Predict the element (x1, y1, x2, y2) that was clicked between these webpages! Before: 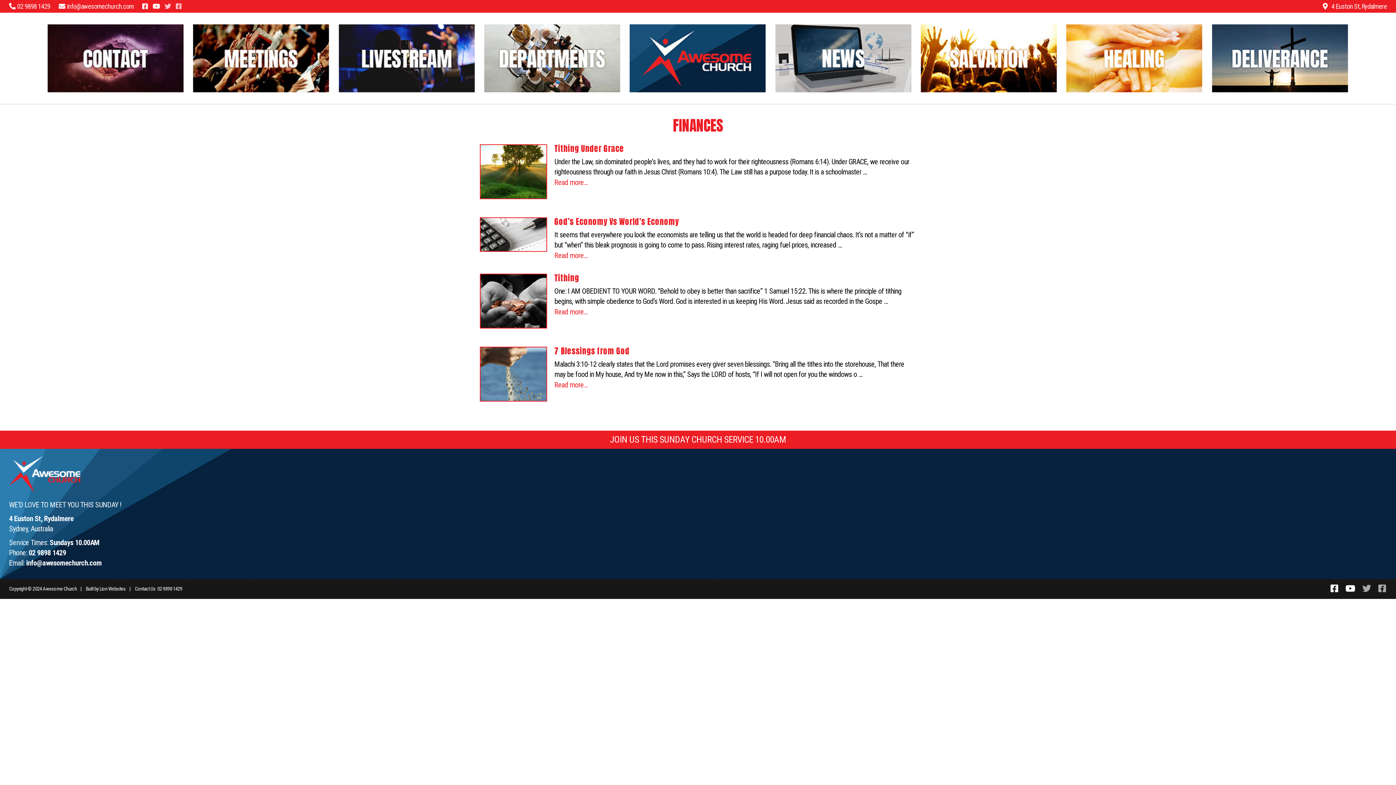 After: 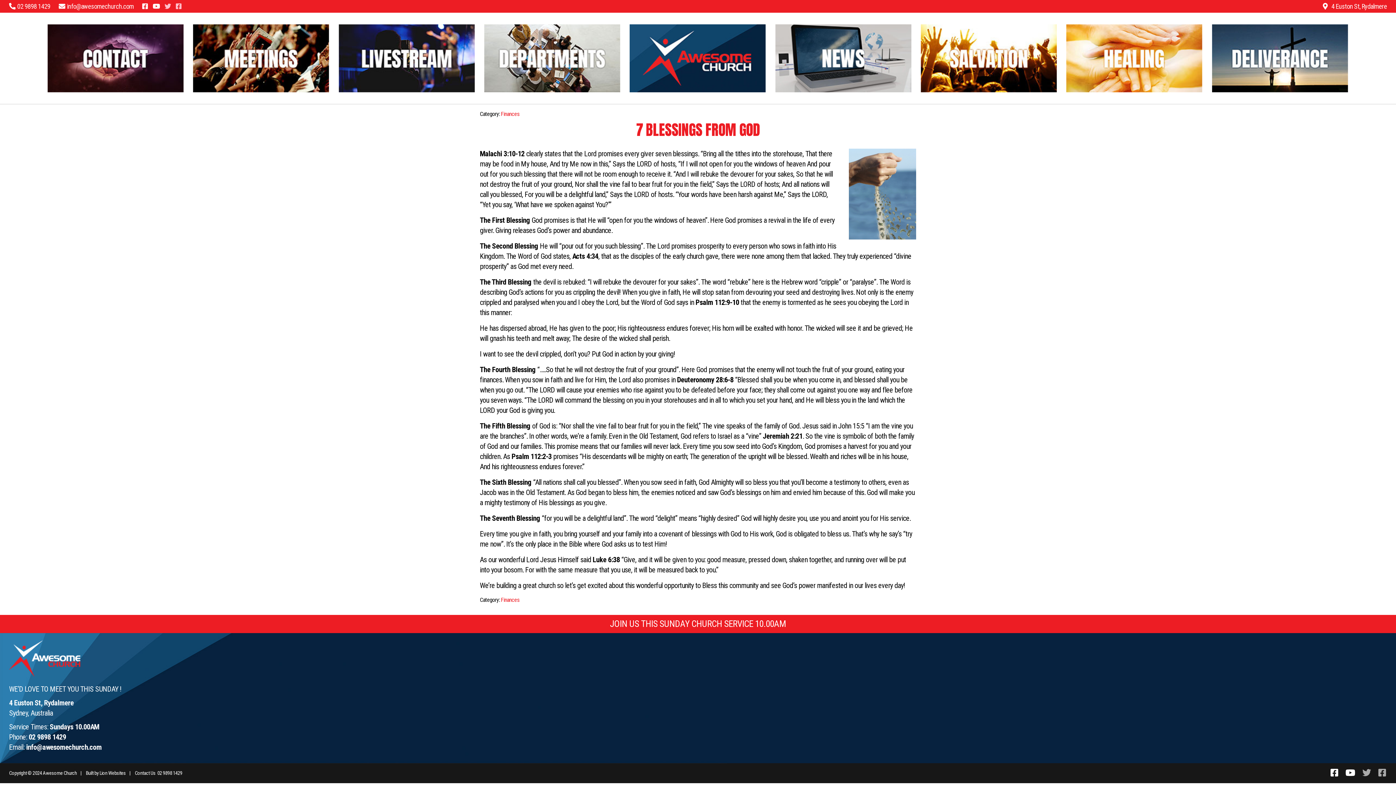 Action: bbox: (554, 346, 916, 355) label: 7 Blessings from God